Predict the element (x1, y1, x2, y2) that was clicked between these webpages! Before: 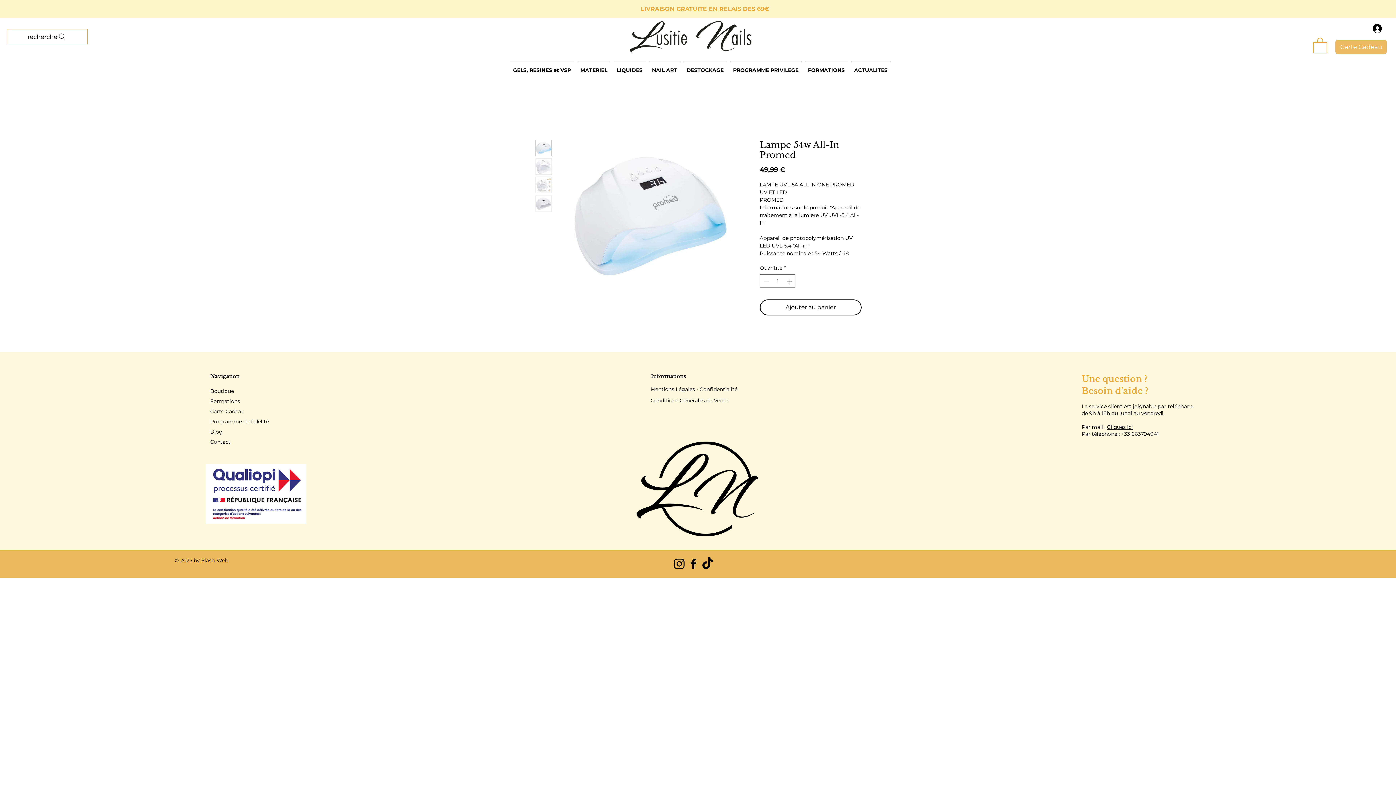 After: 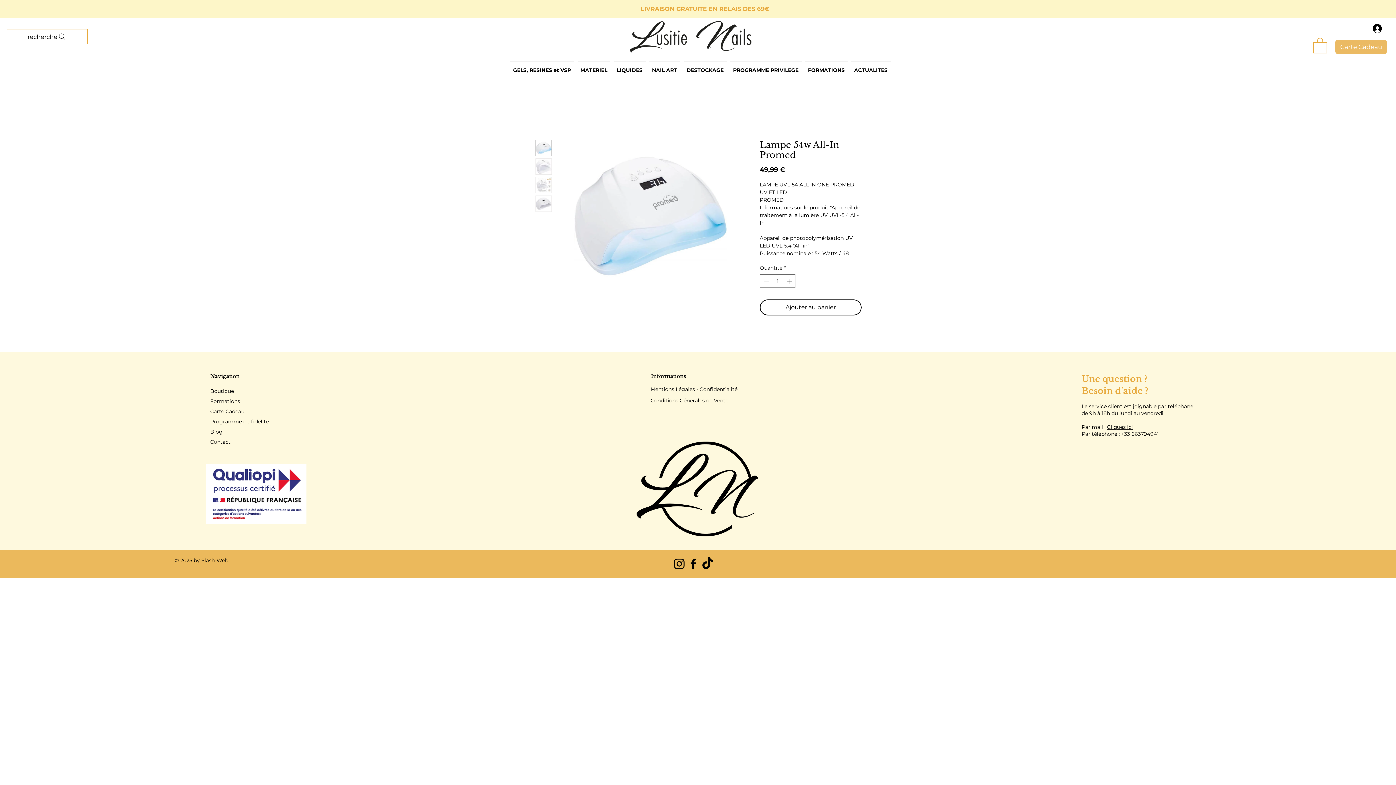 Action: label: FORMATIONS bbox: (803, 61, 849, 73)